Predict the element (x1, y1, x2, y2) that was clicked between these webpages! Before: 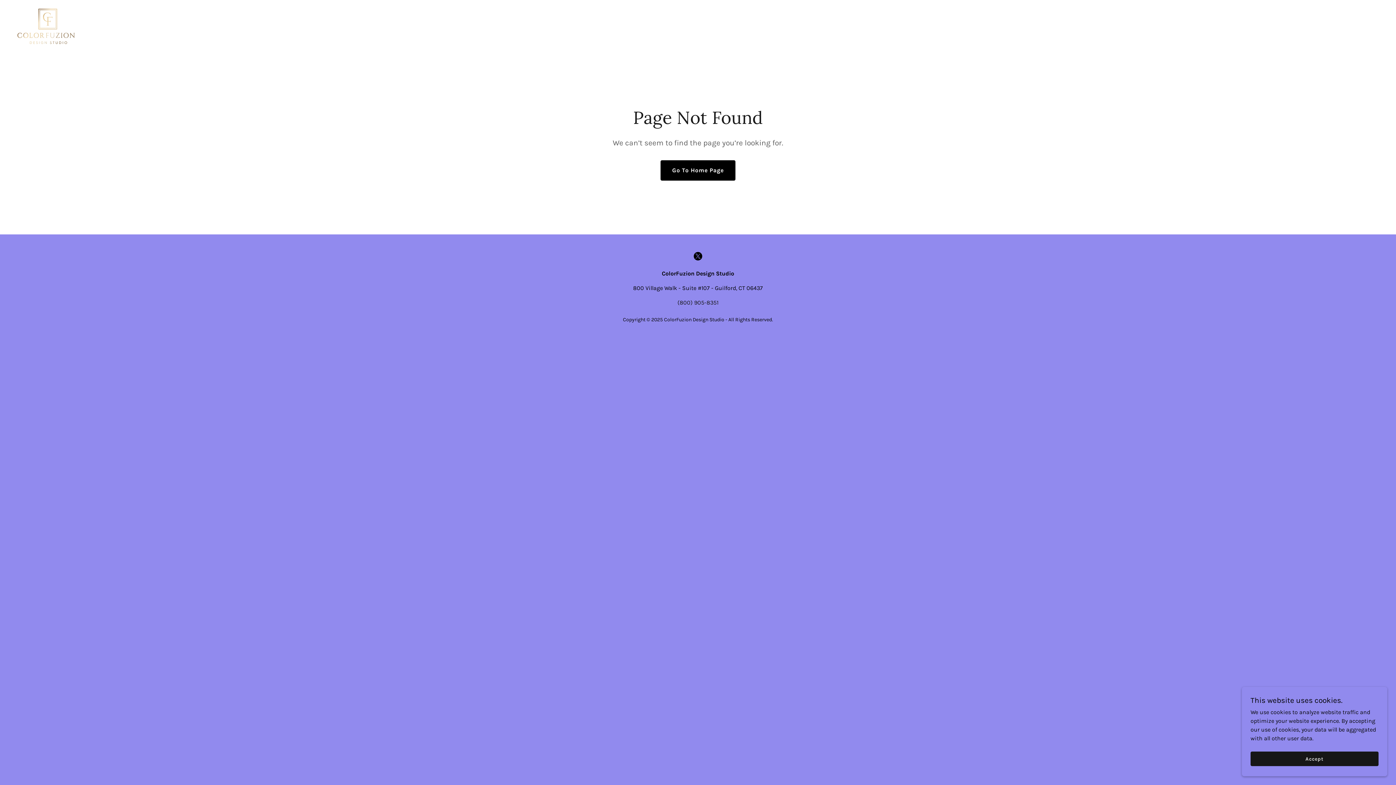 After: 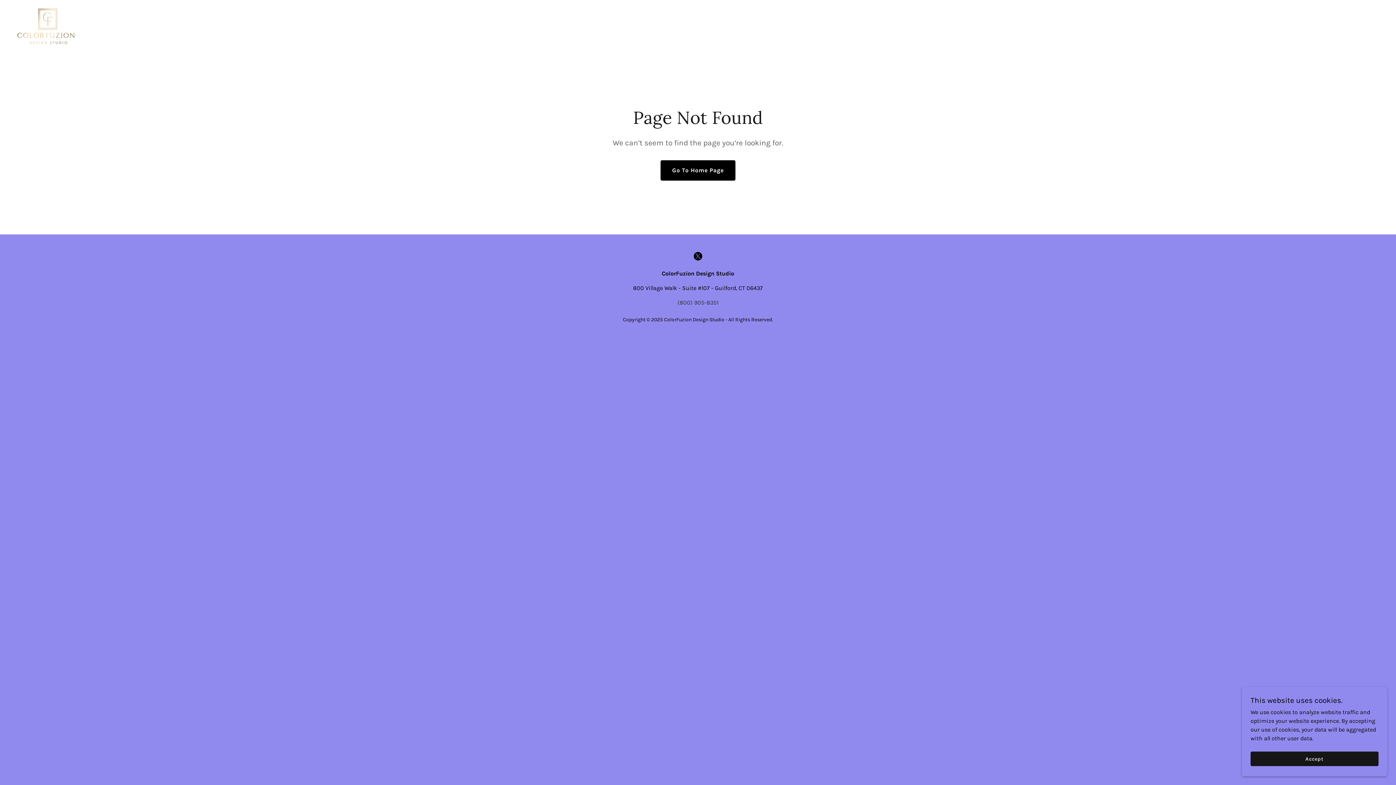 Action: label: (800) 905-8351 bbox: (677, 299, 718, 306)